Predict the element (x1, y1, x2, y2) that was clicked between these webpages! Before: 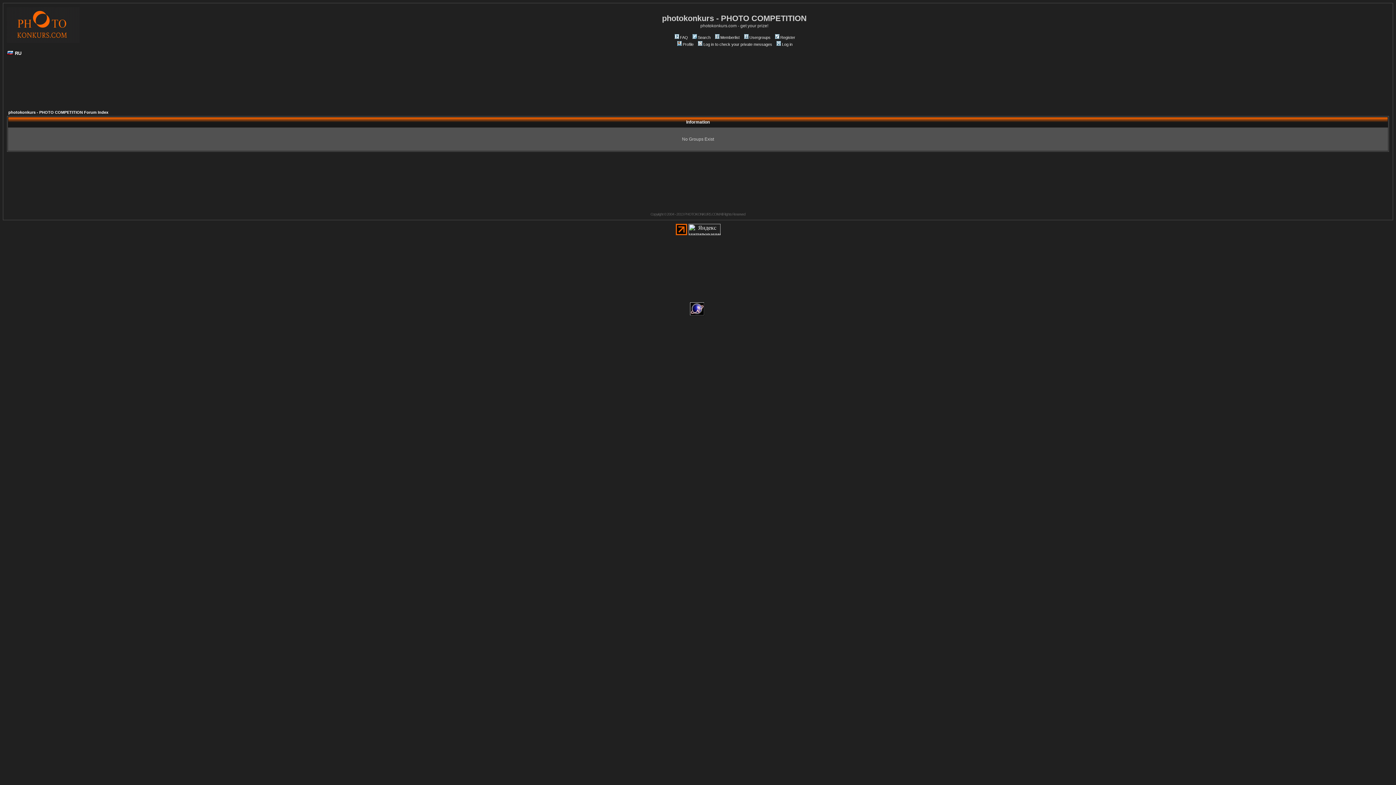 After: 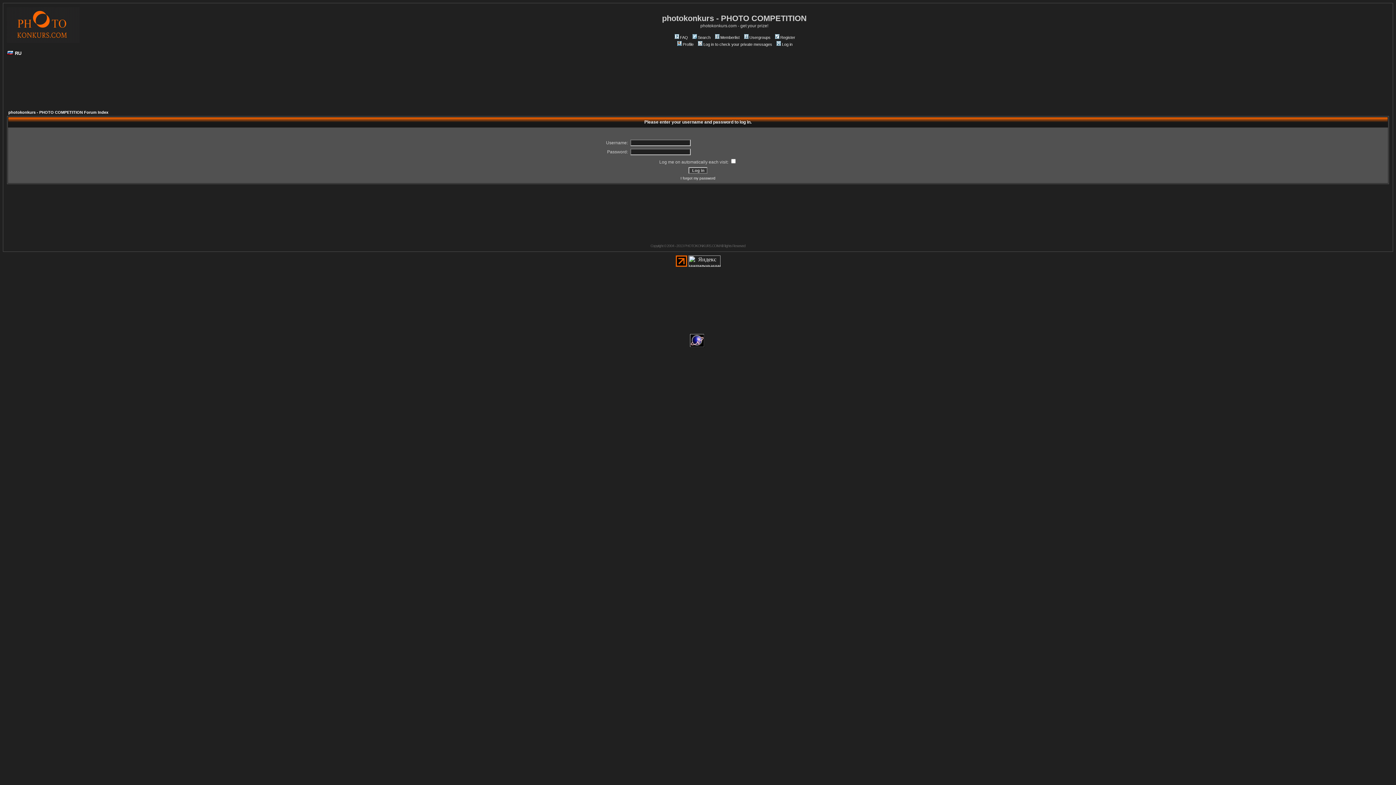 Action: label: Log in to check your private messages bbox: (697, 42, 772, 46)